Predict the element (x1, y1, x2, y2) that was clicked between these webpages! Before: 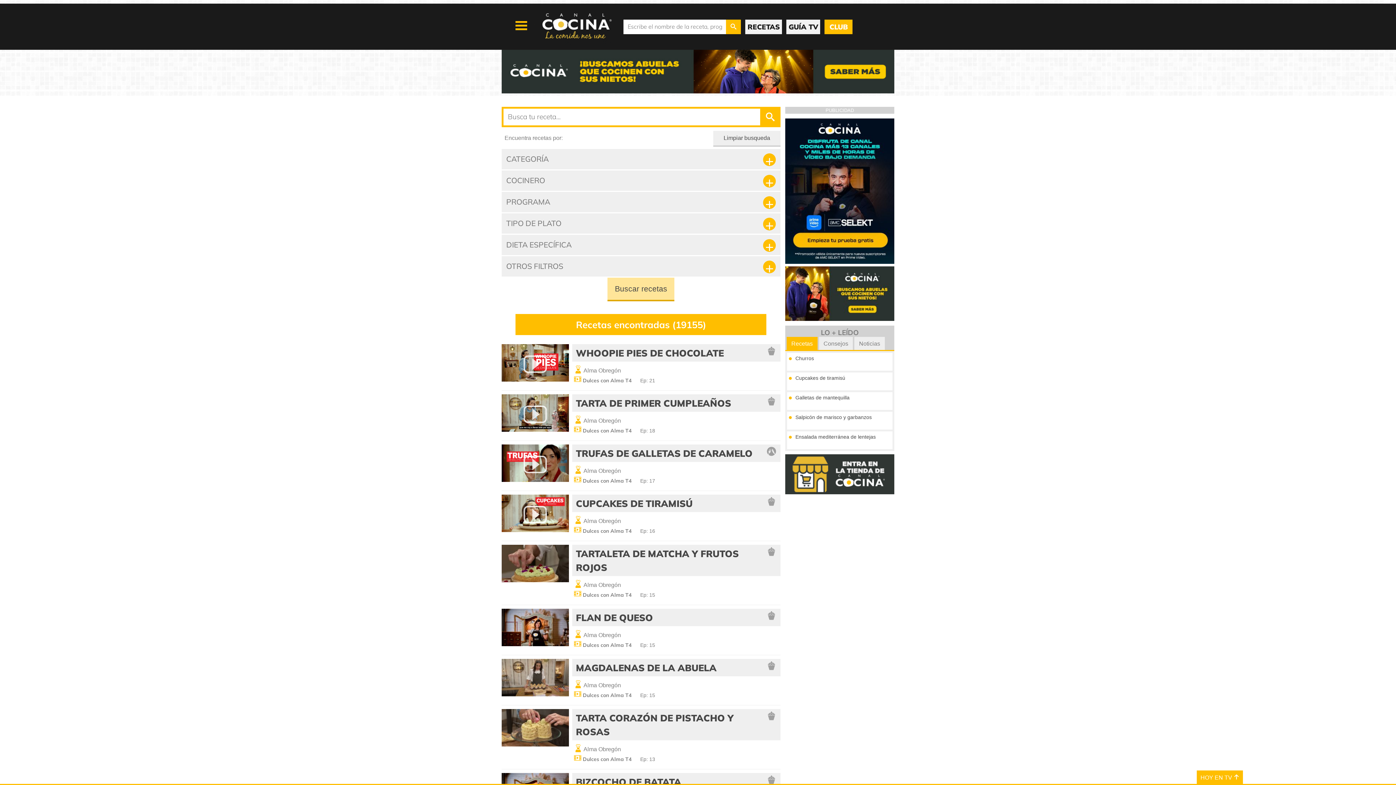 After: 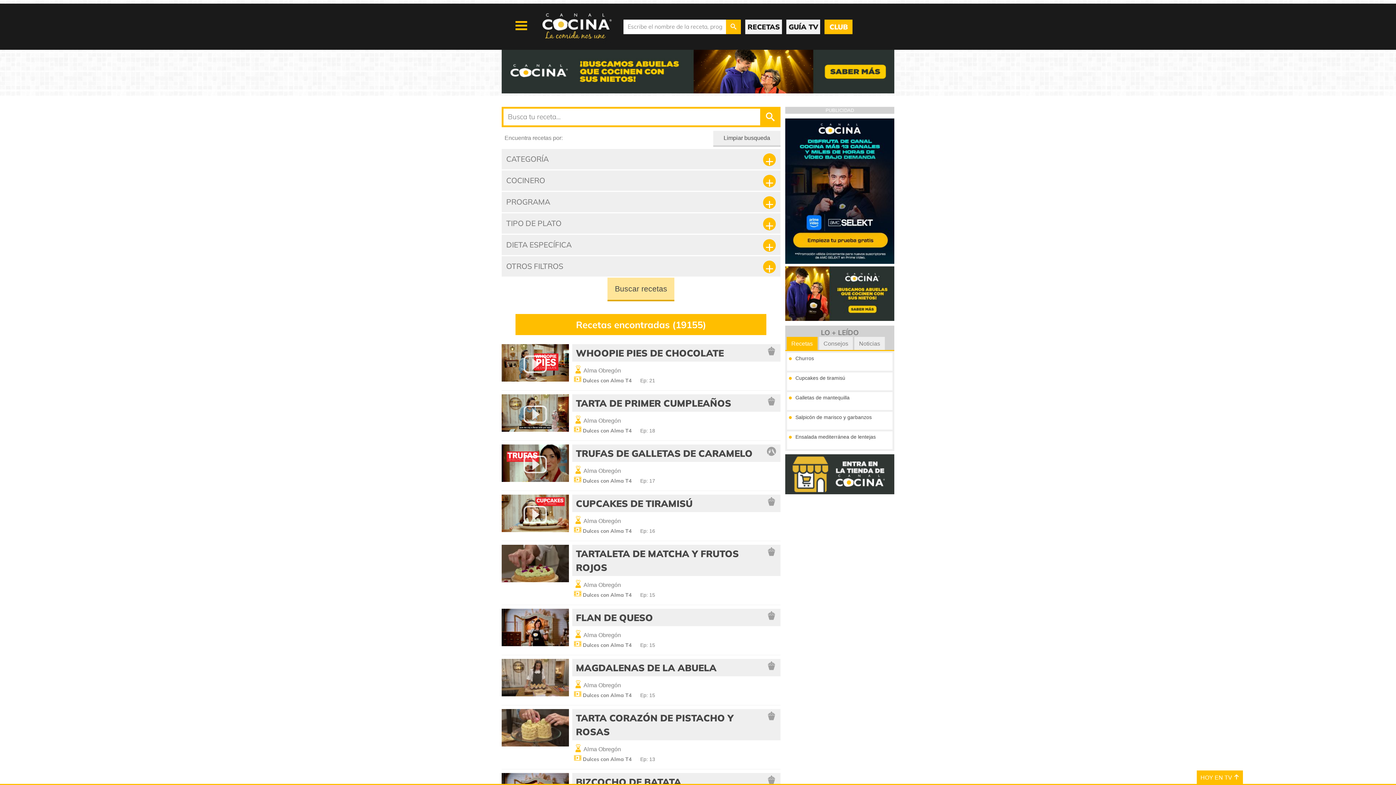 Action: bbox: (785, 316, 894, 322)